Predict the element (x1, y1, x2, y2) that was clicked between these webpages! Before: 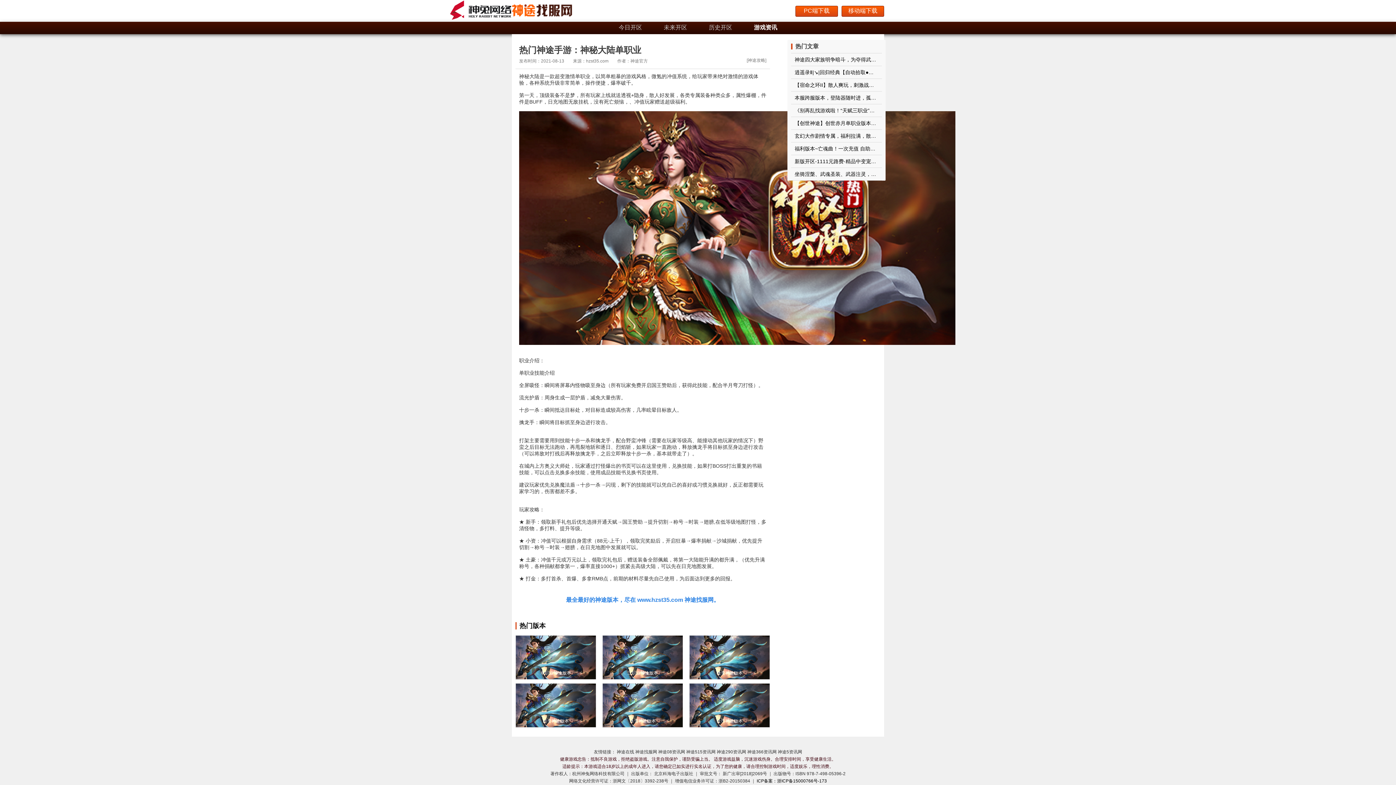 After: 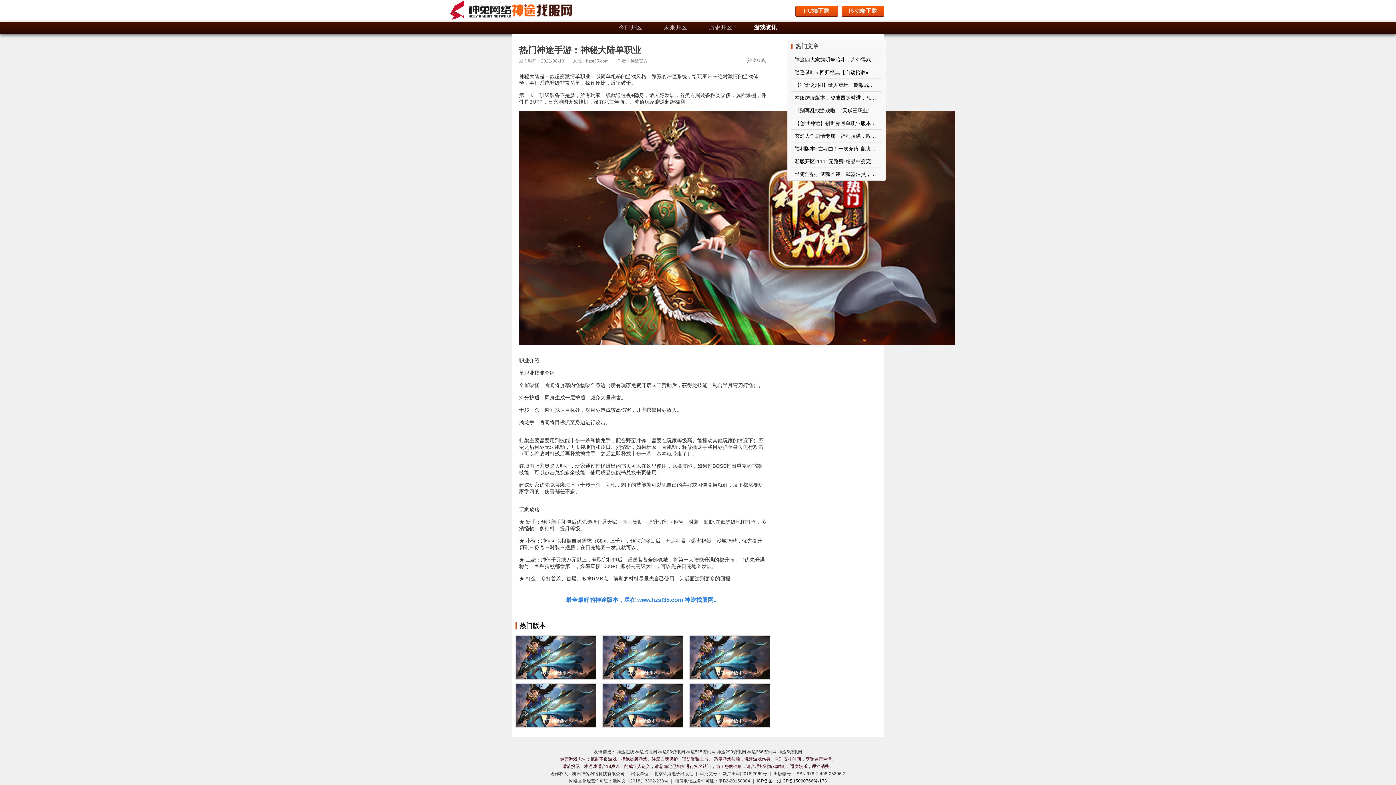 Action: bbox: (616, 749, 634, 754) label: 神途在线